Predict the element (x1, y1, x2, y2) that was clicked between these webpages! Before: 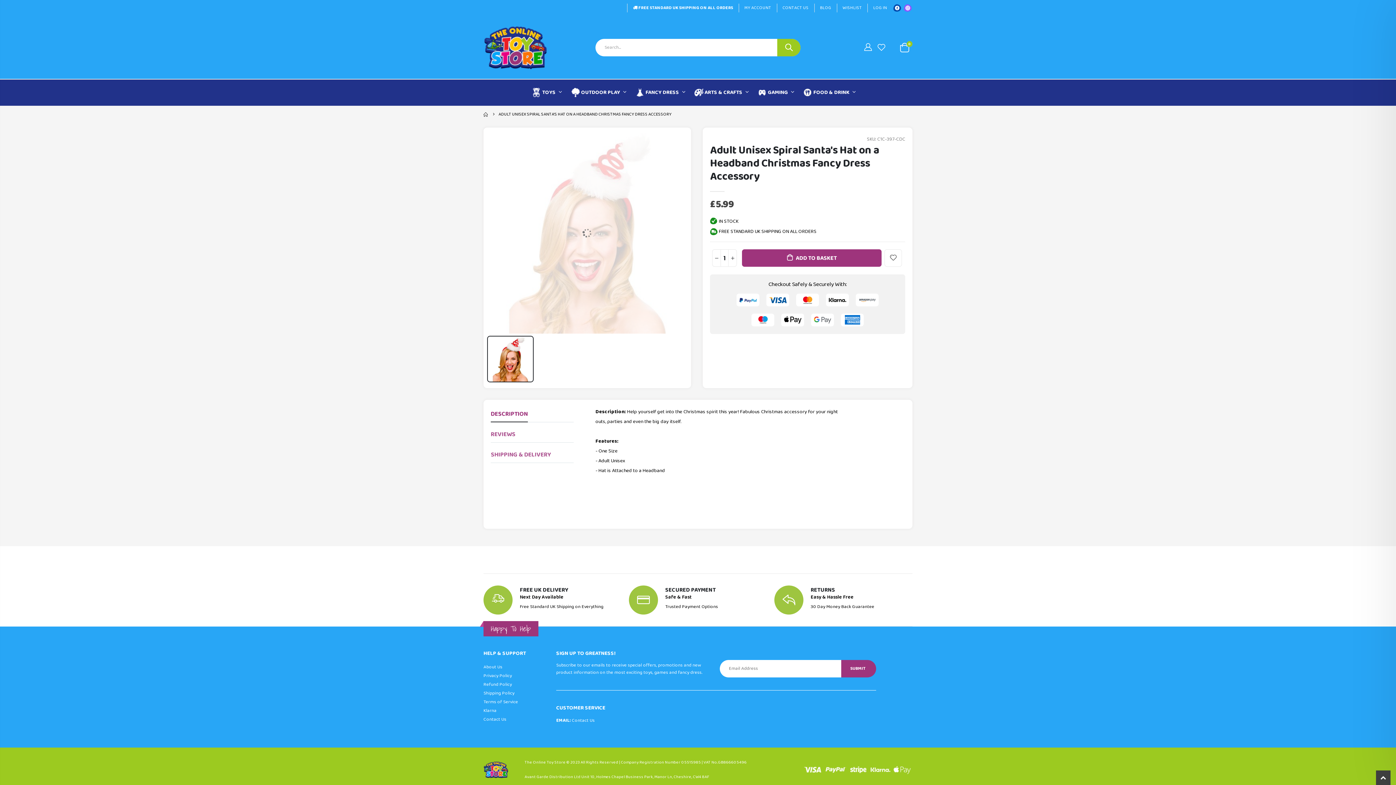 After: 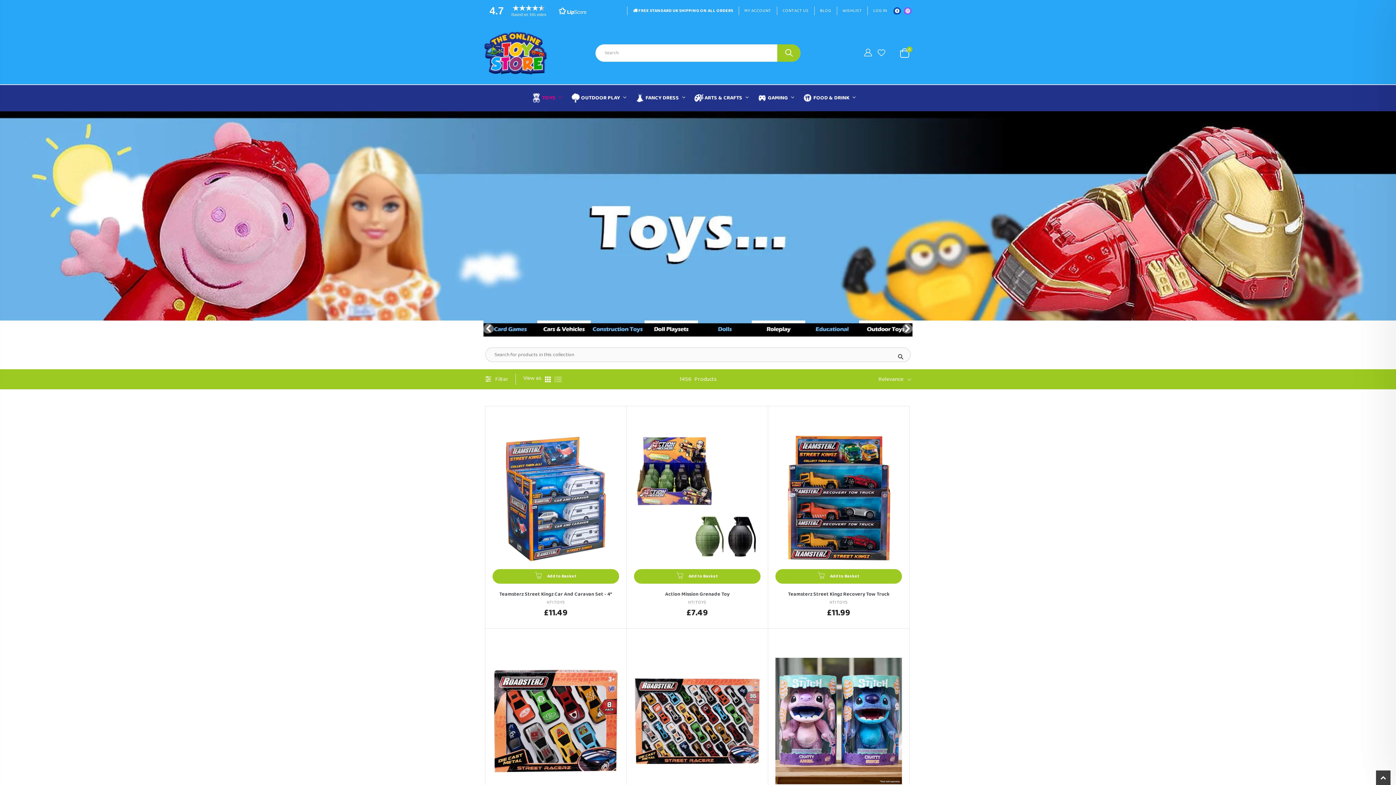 Action: bbox: (532, 81, 570, 104) label:  TOYS 